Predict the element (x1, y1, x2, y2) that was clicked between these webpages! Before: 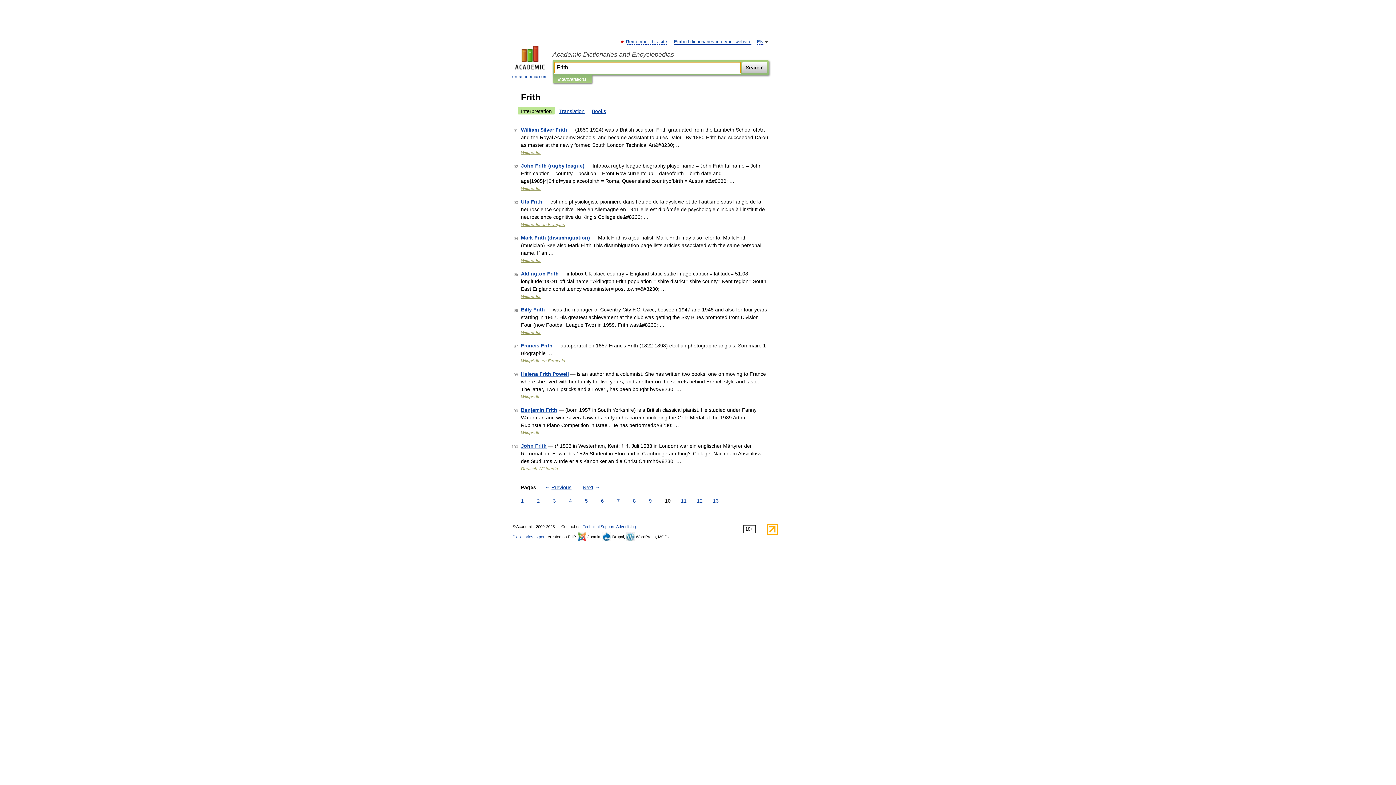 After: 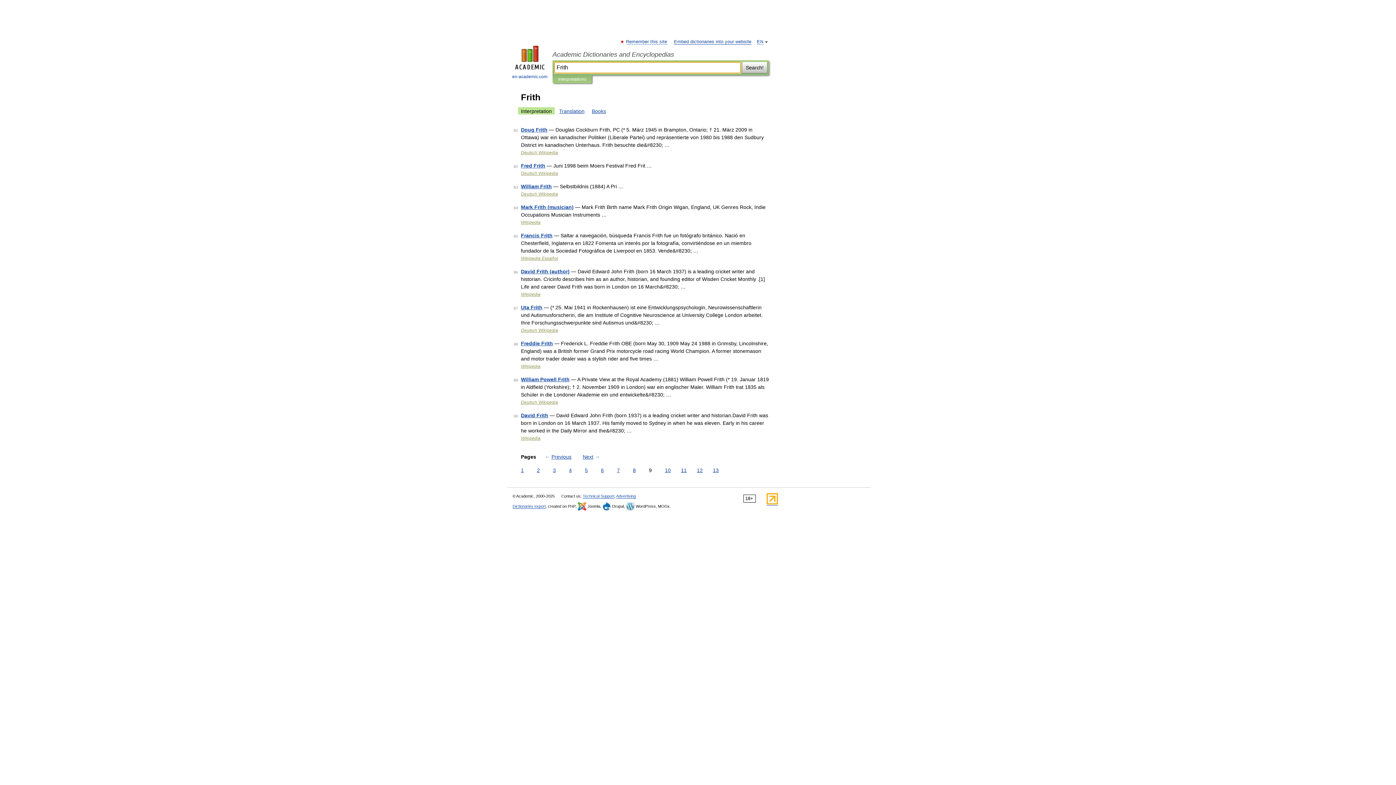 Action: bbox: (647, 497, 653, 505) label: 9